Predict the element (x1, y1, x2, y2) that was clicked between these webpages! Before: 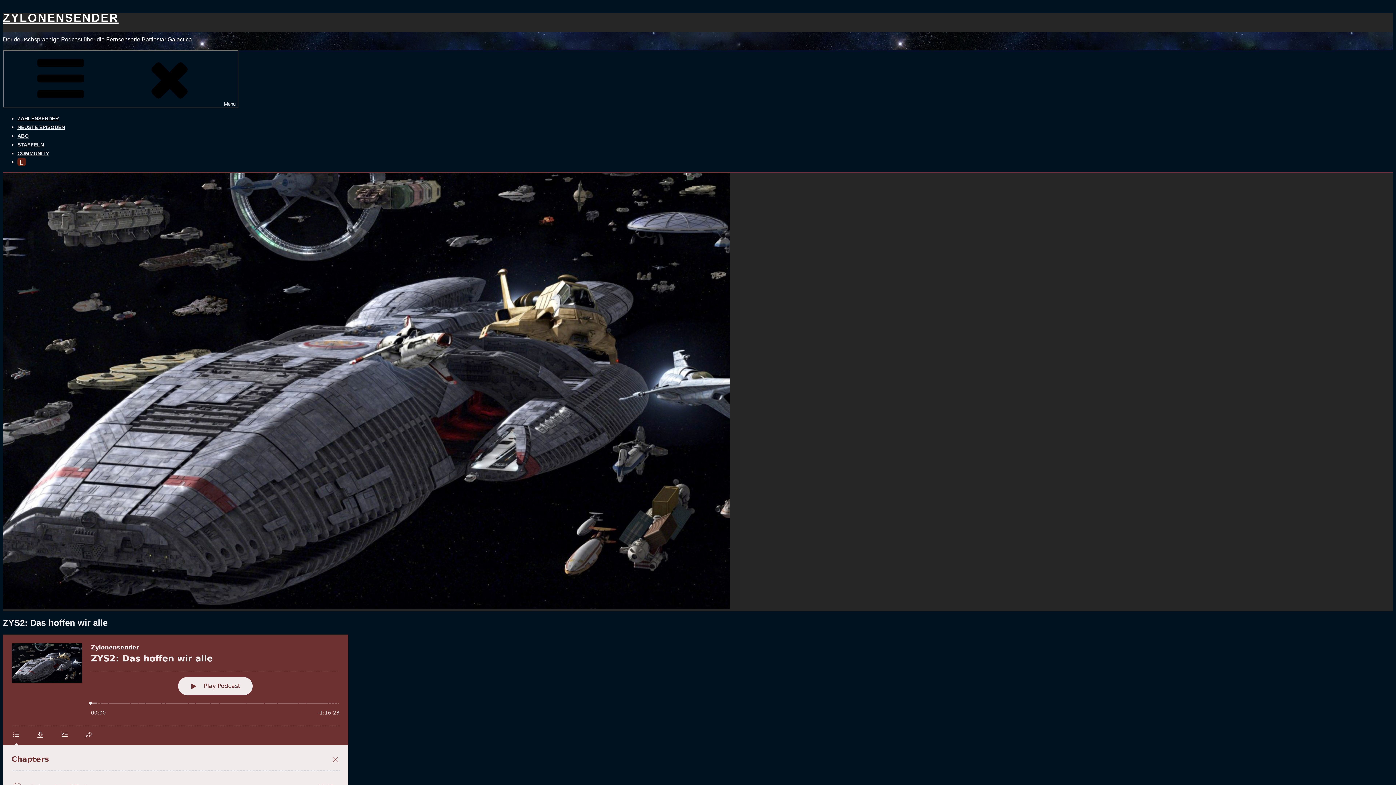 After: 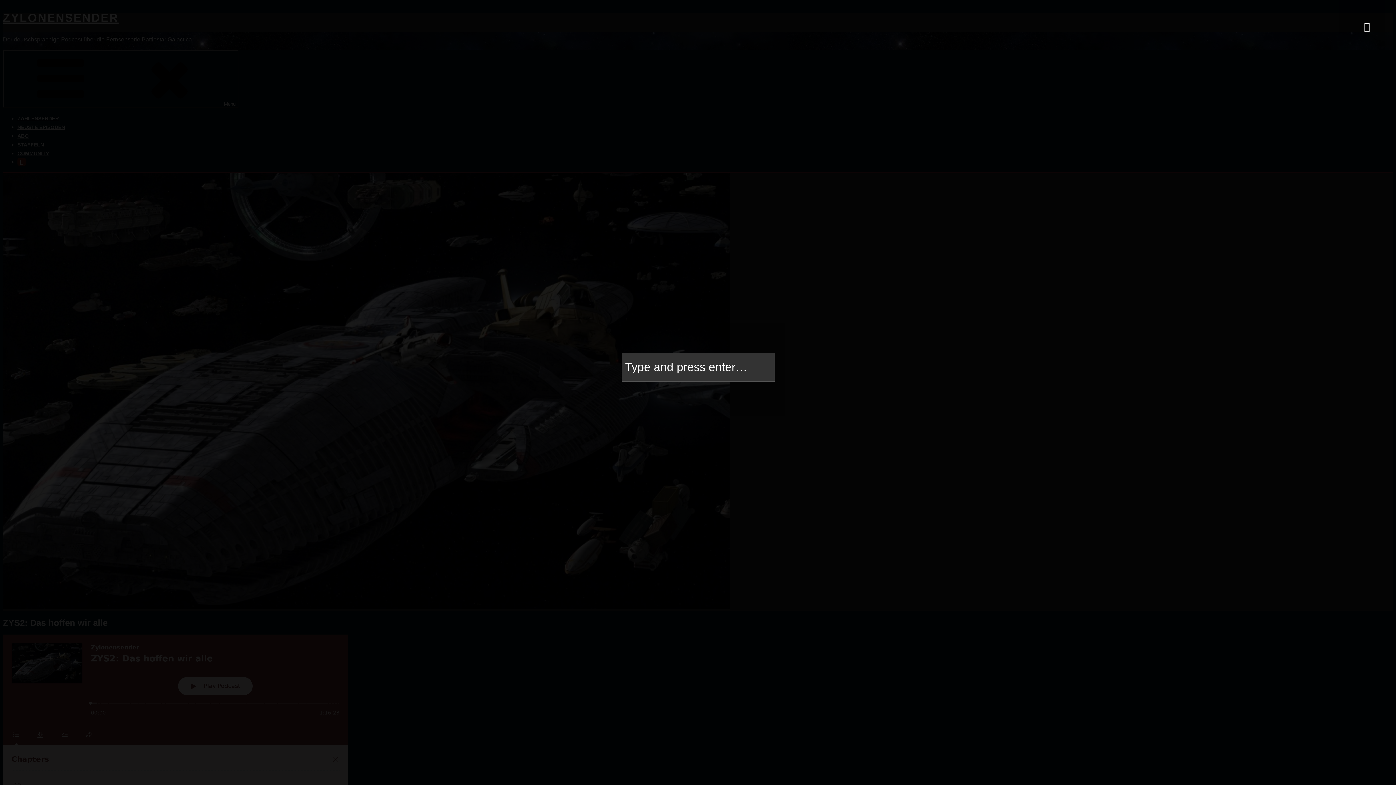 Action: bbox: (17, 158, 28, 165)